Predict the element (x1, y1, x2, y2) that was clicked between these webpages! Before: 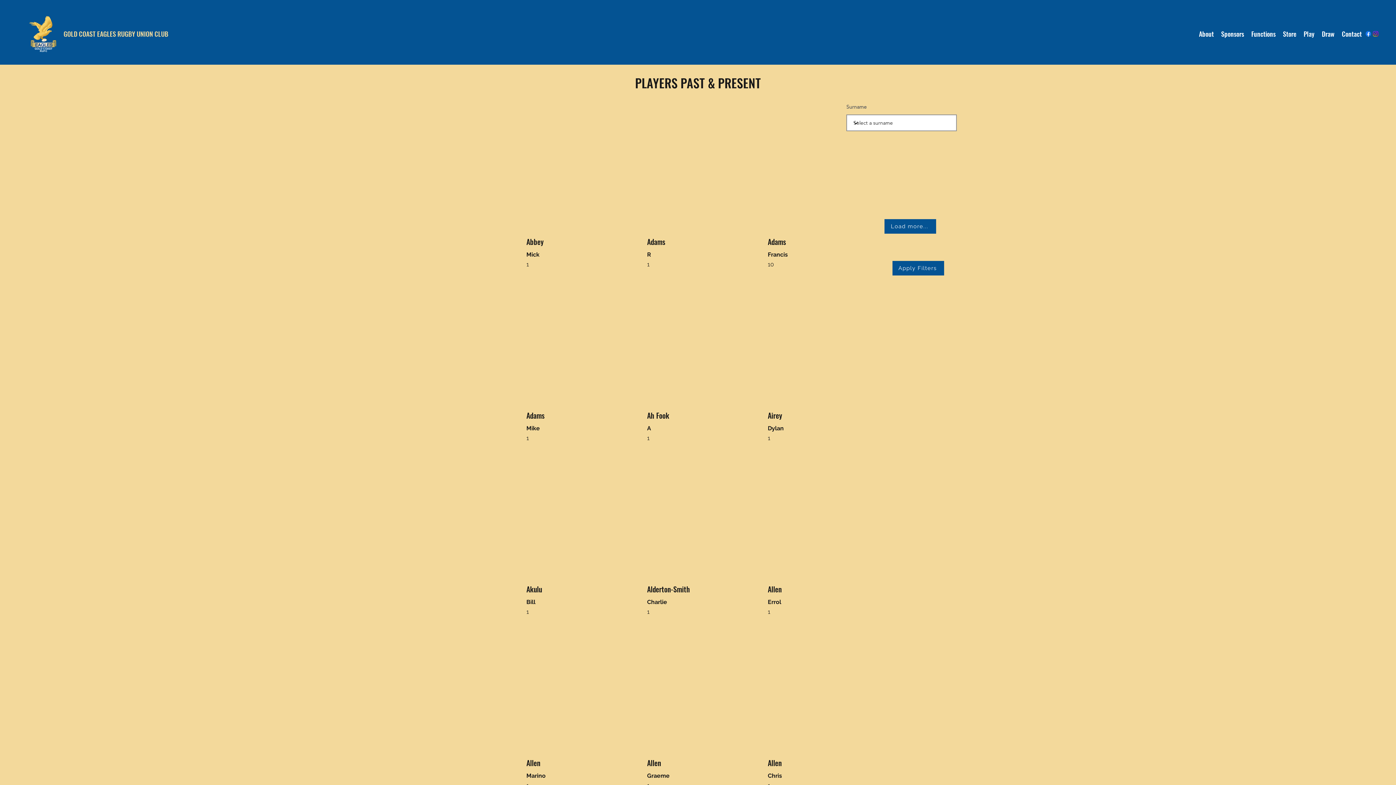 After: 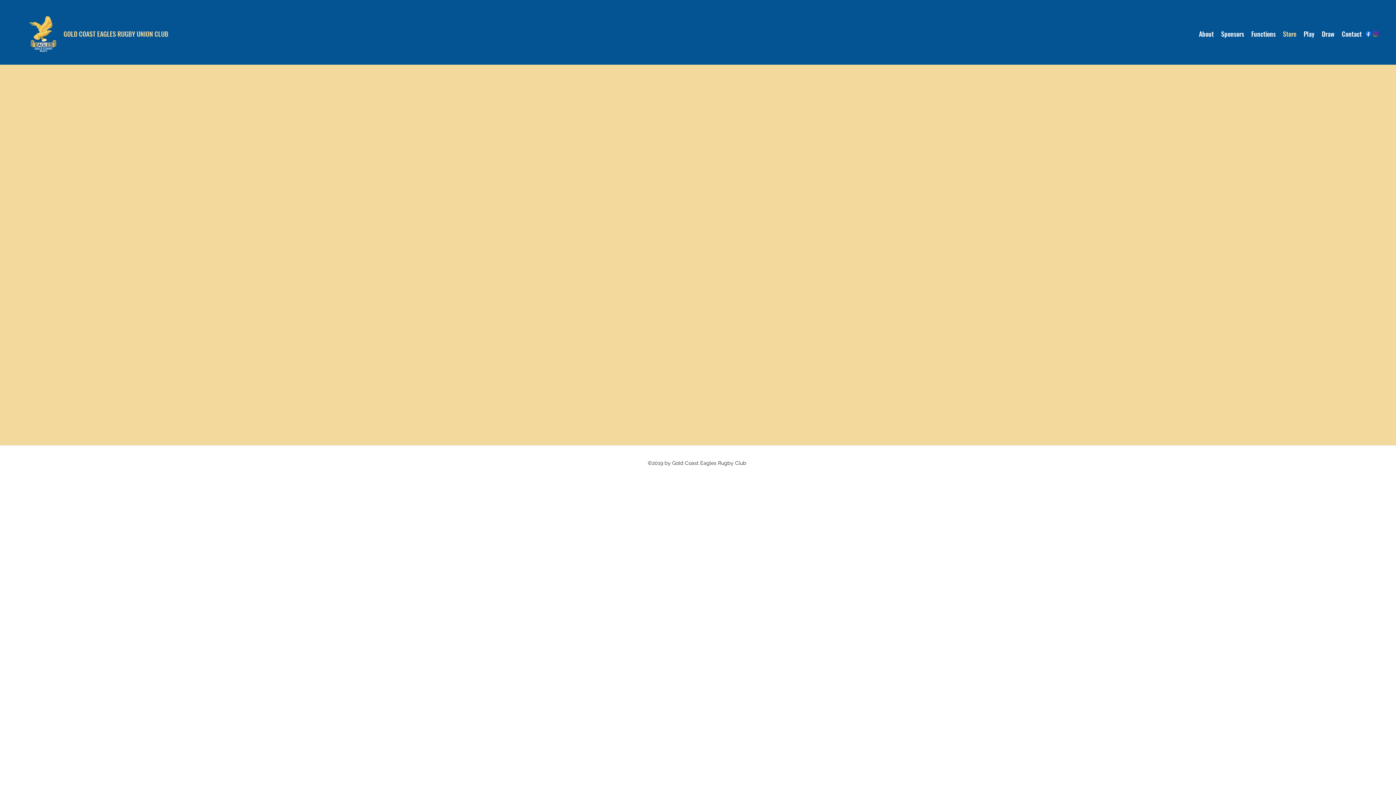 Action: bbox: (1279, 18, 1300, 48) label: Store